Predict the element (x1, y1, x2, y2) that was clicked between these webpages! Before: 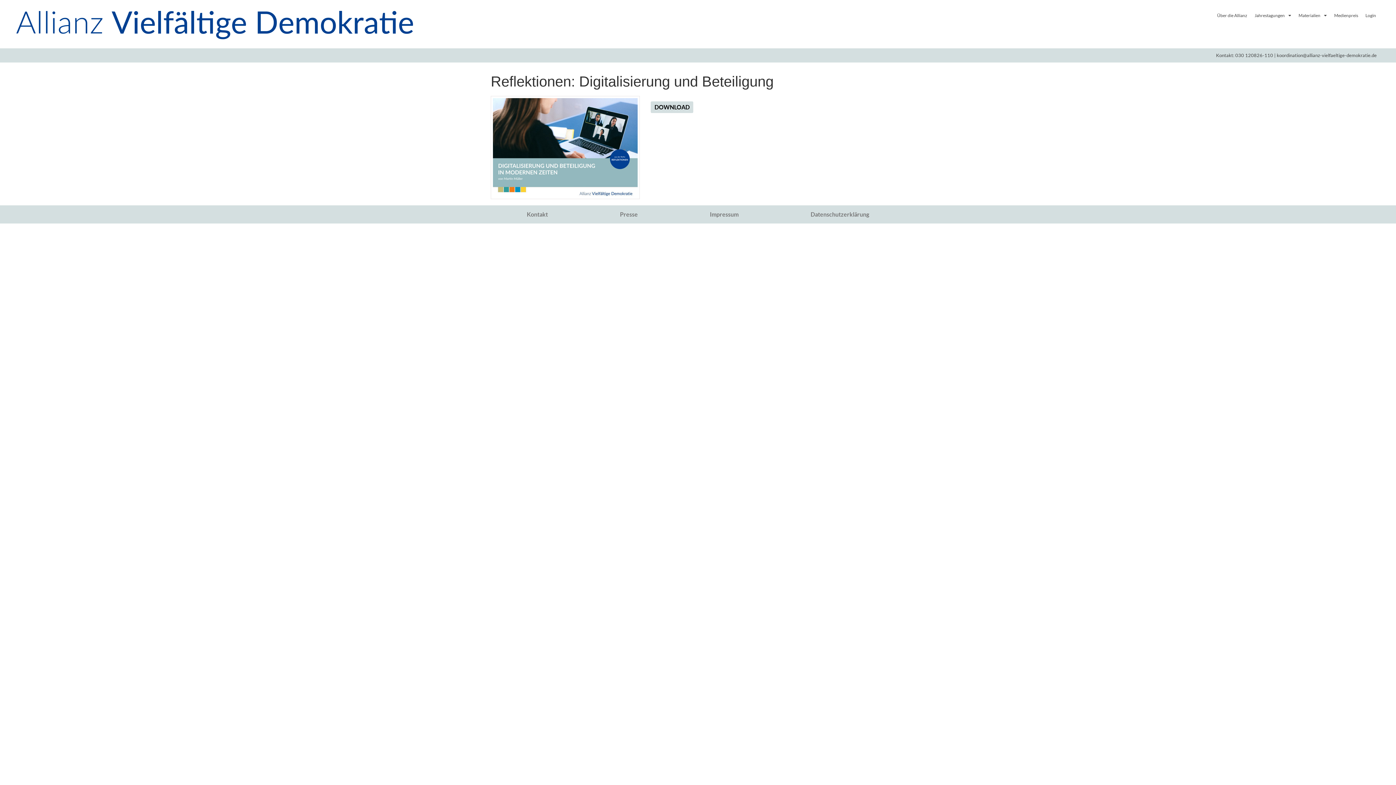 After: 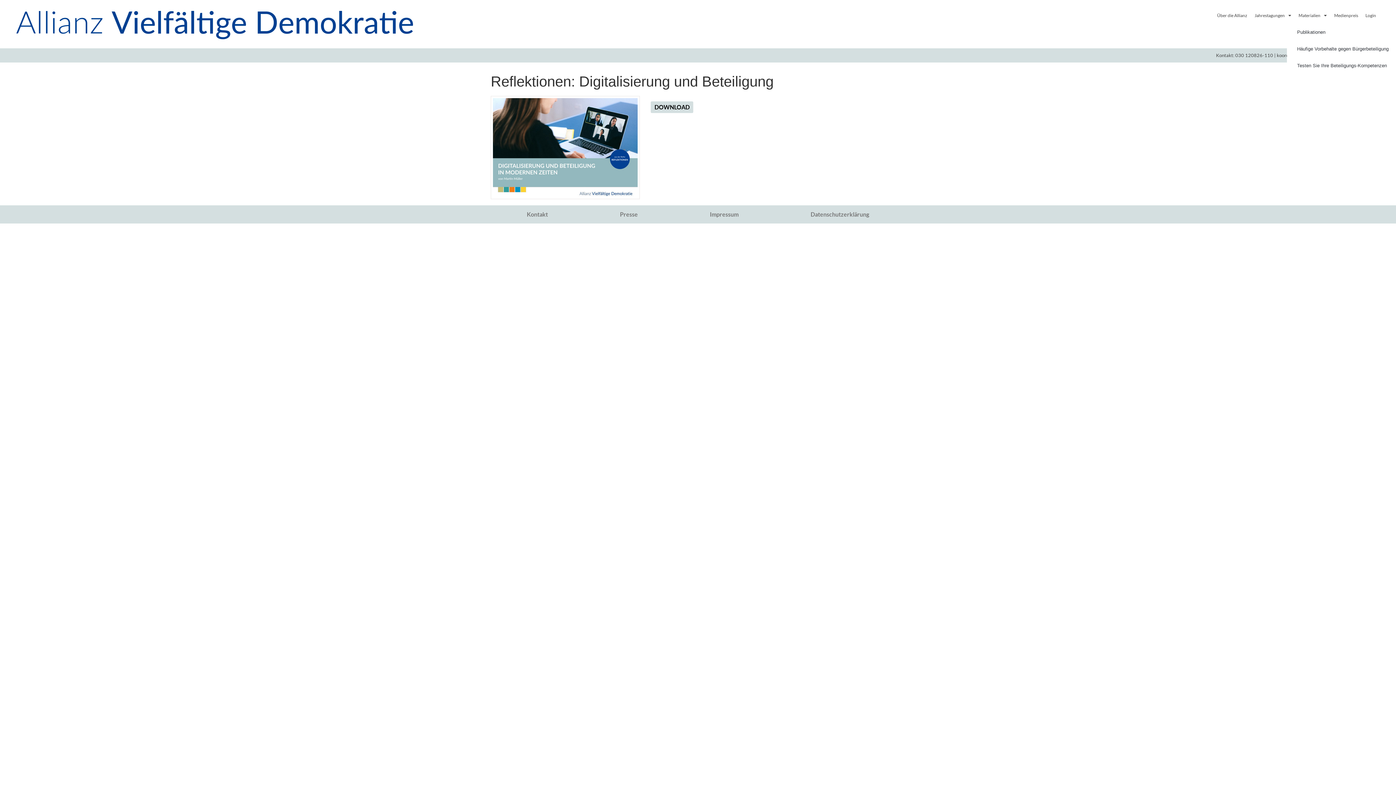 Action: bbox: (1295, 7, 1330, 24) label: Materialien